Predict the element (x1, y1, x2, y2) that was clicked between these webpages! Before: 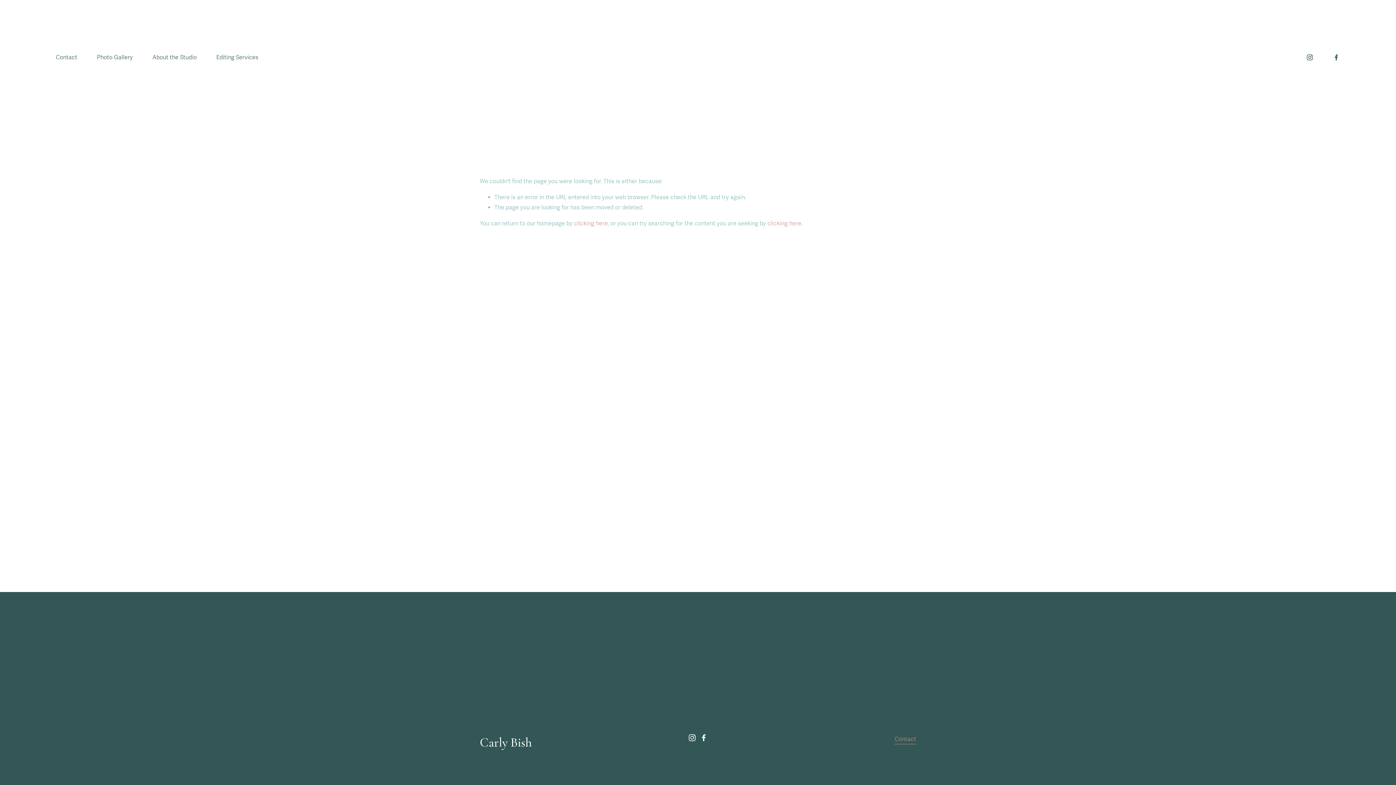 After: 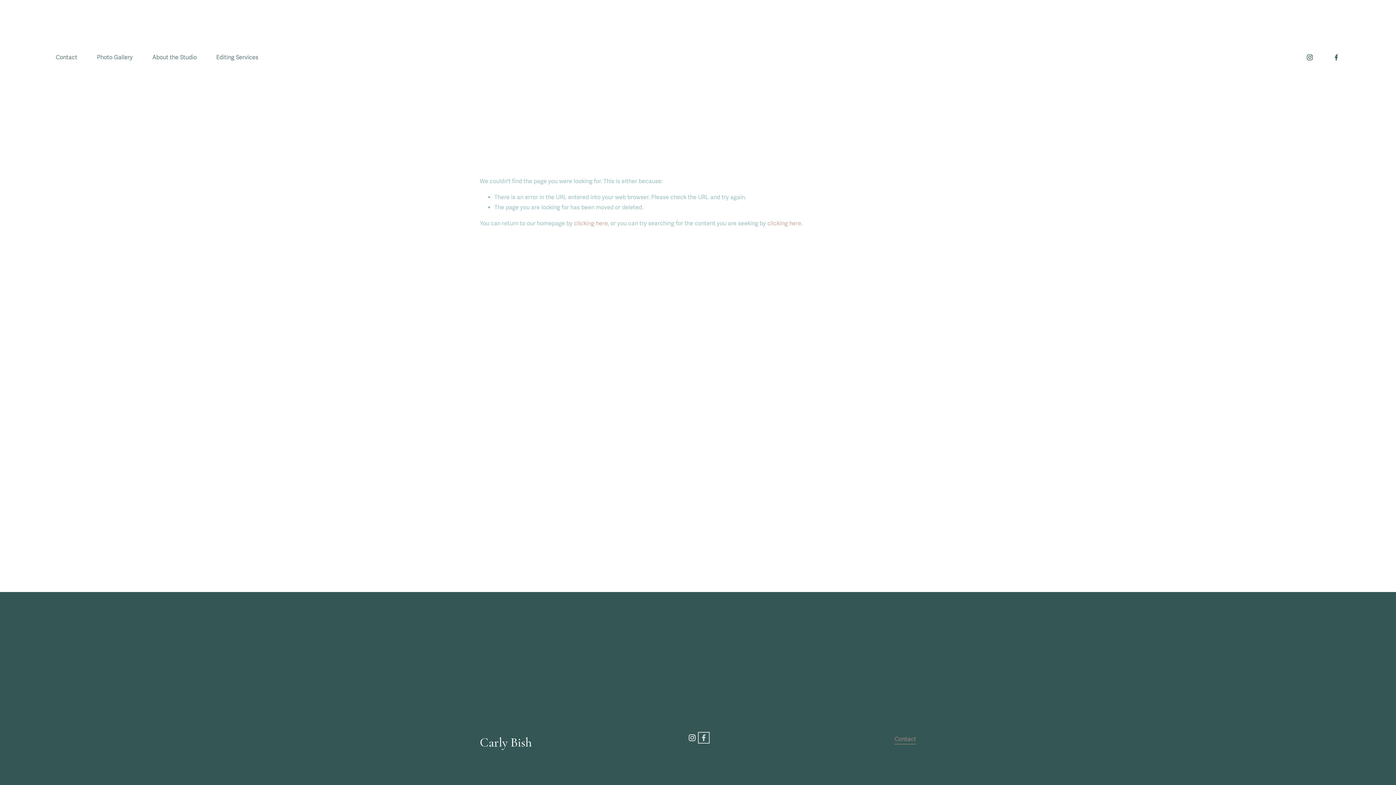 Action: bbox: (700, 734, 707, 741) label: Facebook